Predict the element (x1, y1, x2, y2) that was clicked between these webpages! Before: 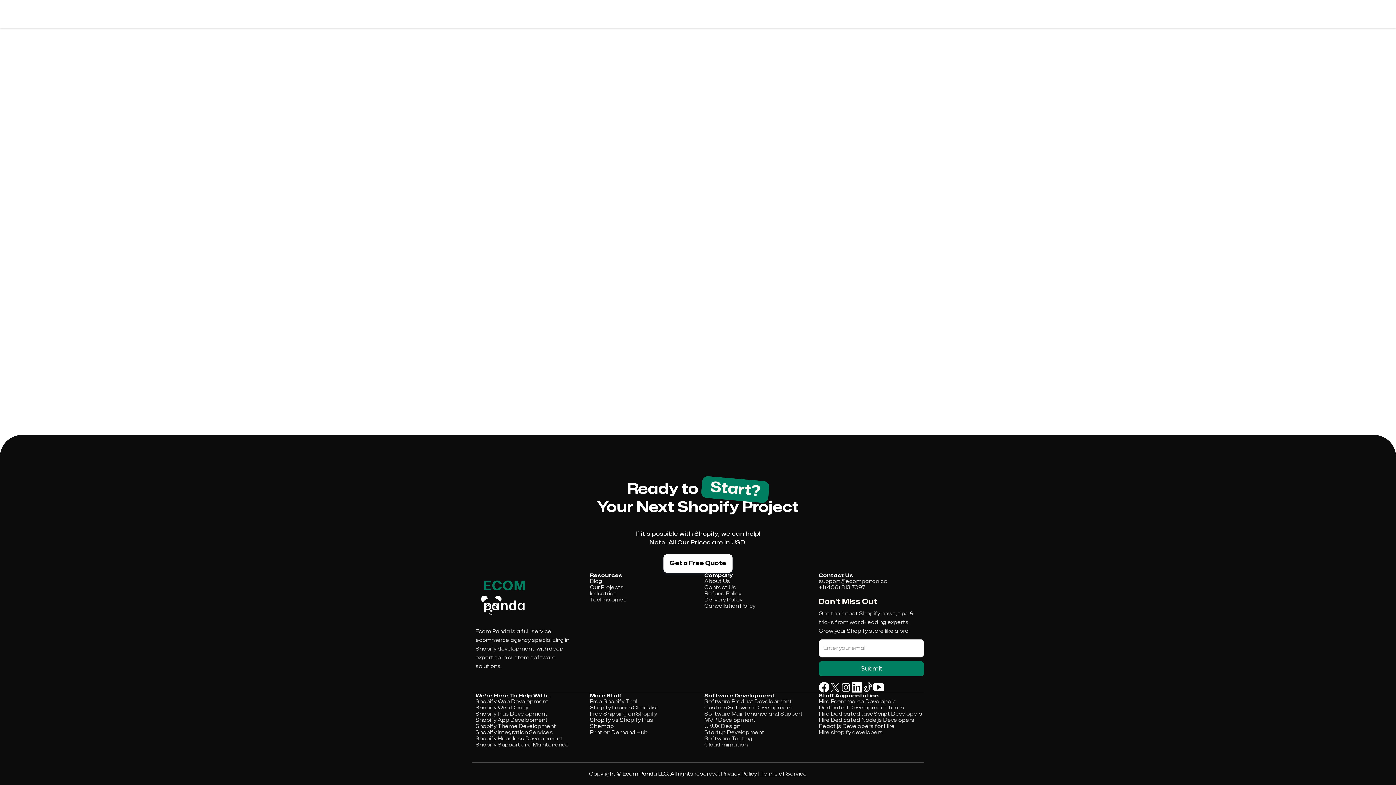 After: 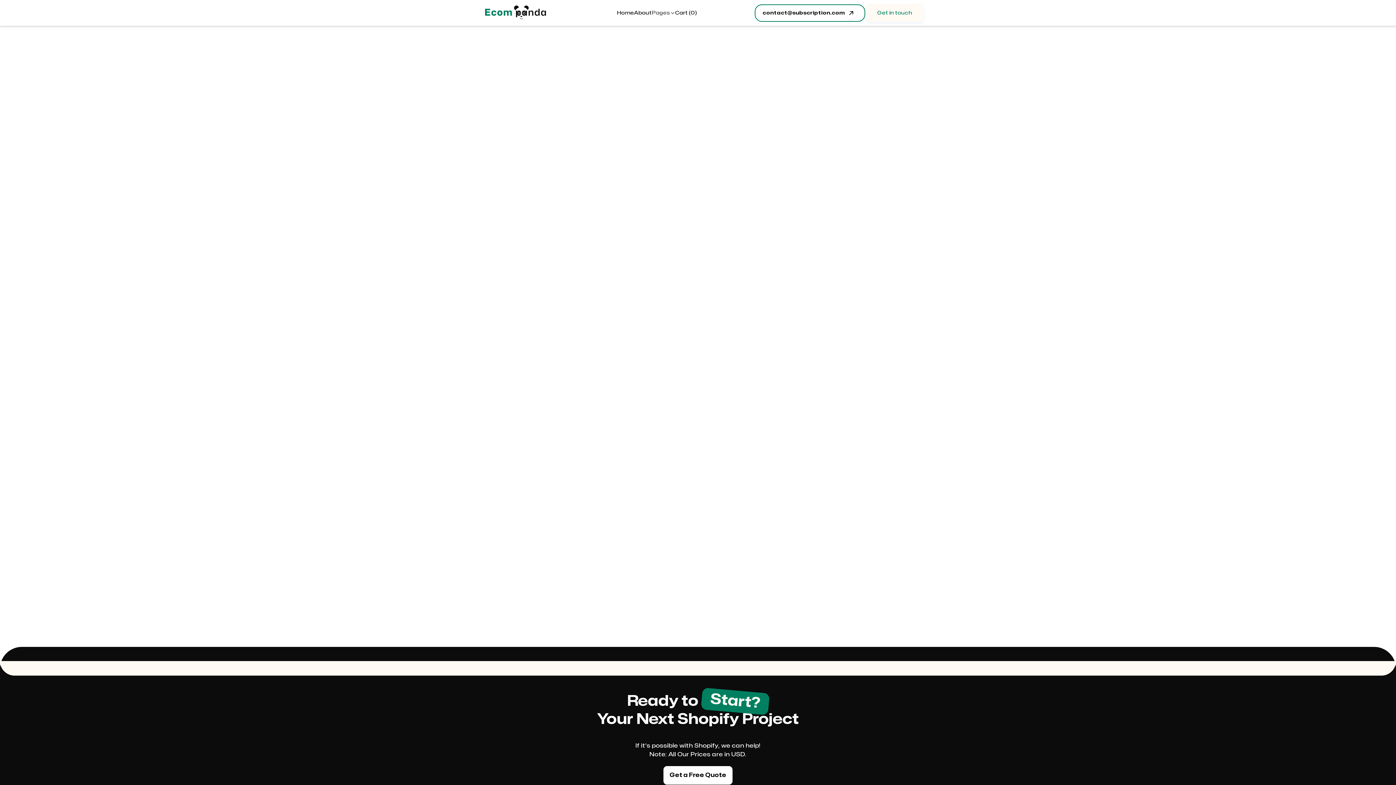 Action: bbox: (819, 729, 883, 736) label: Hire shopify developers